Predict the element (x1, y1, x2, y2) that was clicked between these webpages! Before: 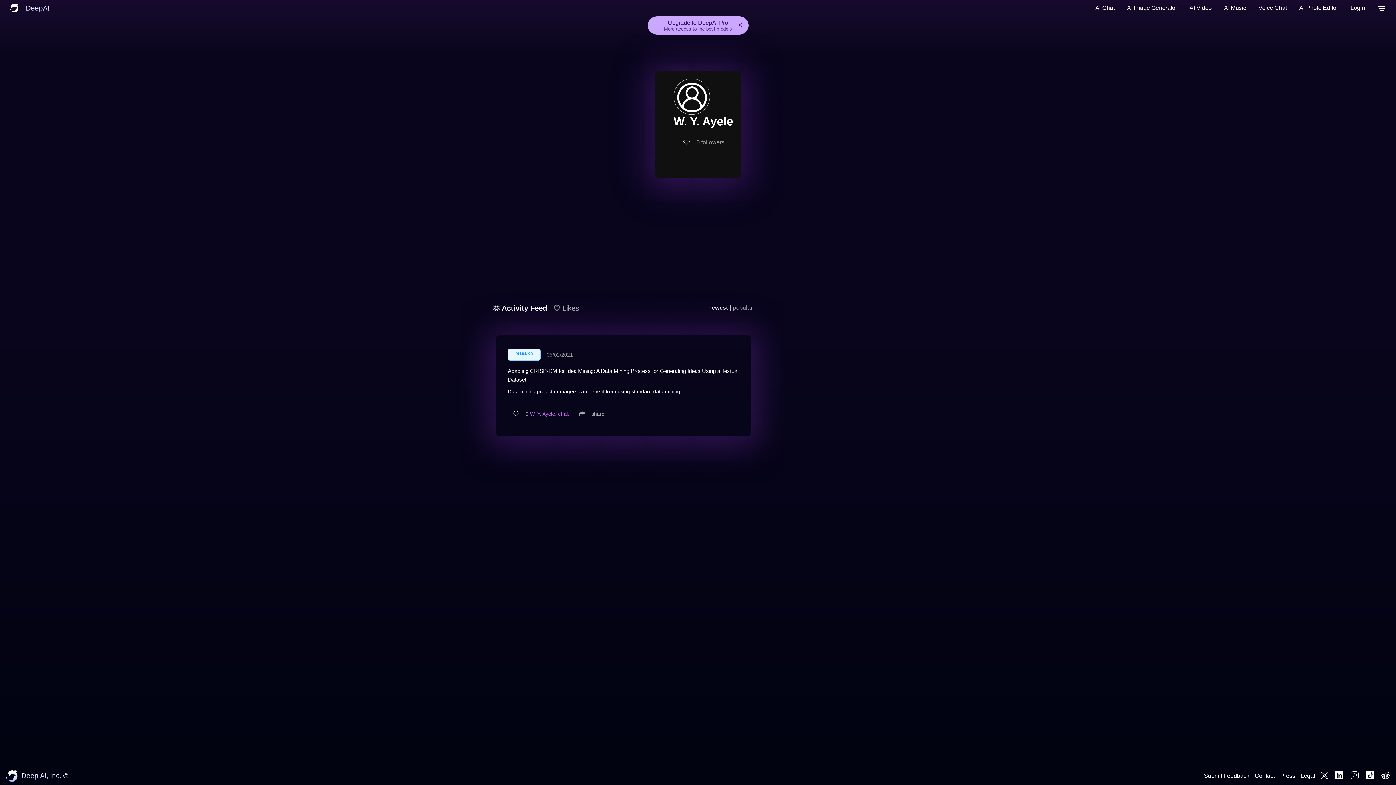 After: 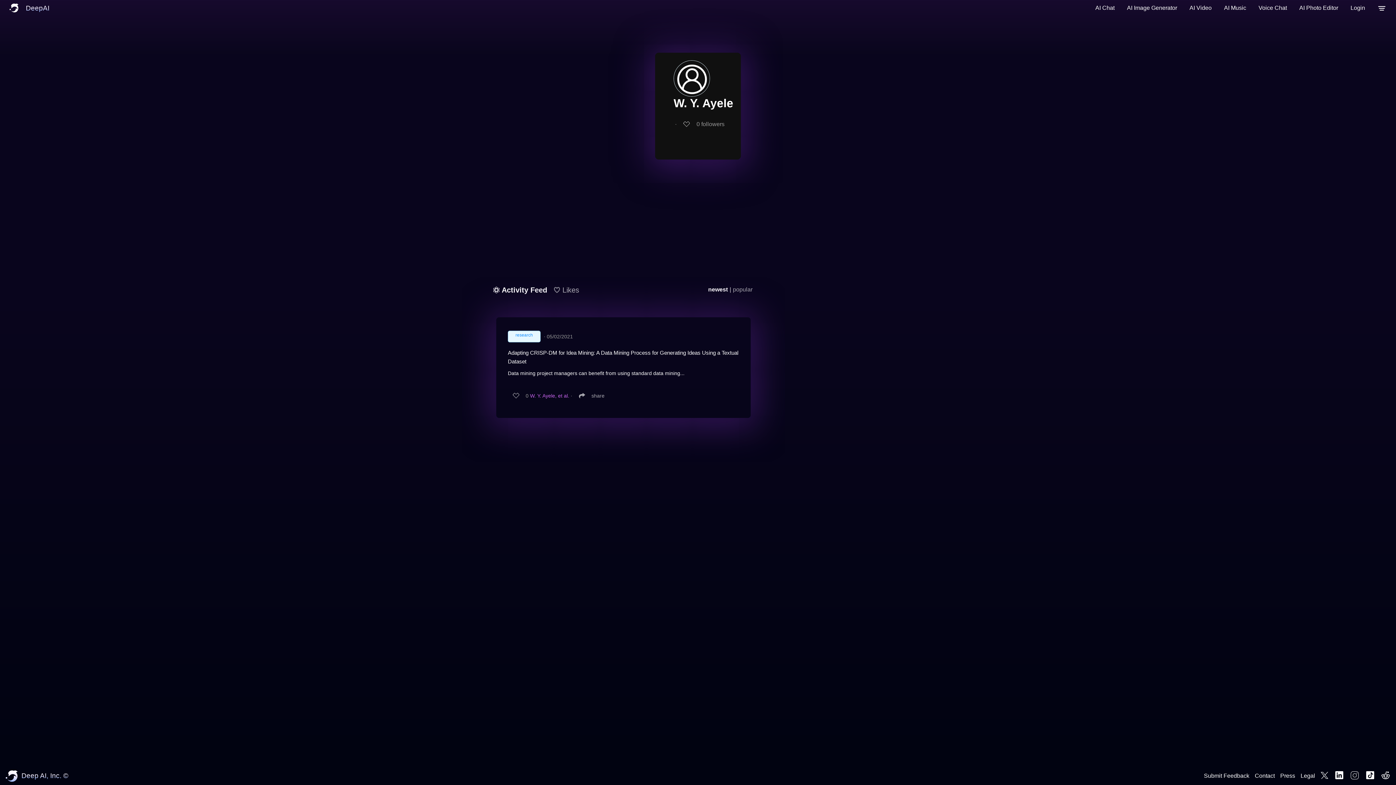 Action: bbox: (736, 20, 744, 29) label: Dismiss announcement